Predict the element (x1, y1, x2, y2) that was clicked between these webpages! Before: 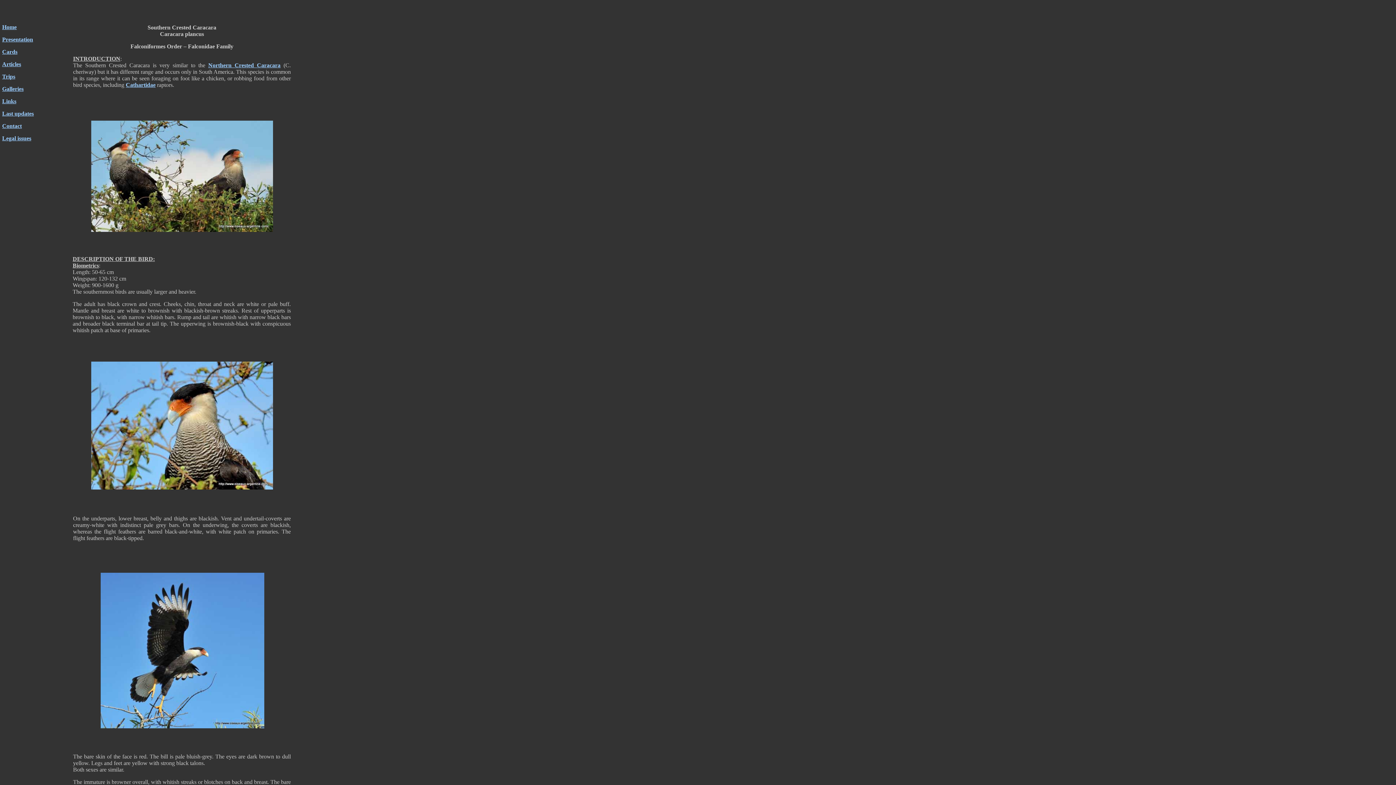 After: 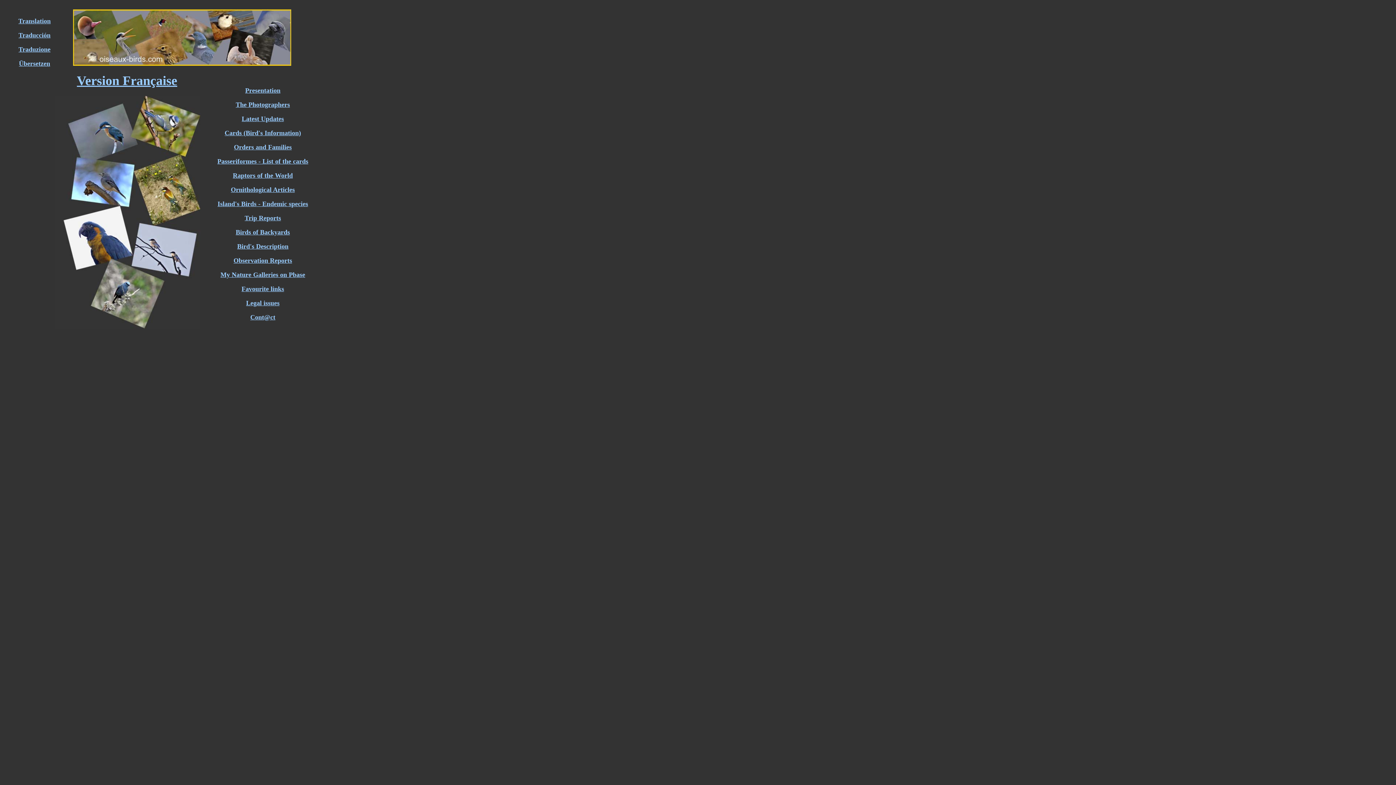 Action: bbox: (2, 24, 16, 30) label: Home